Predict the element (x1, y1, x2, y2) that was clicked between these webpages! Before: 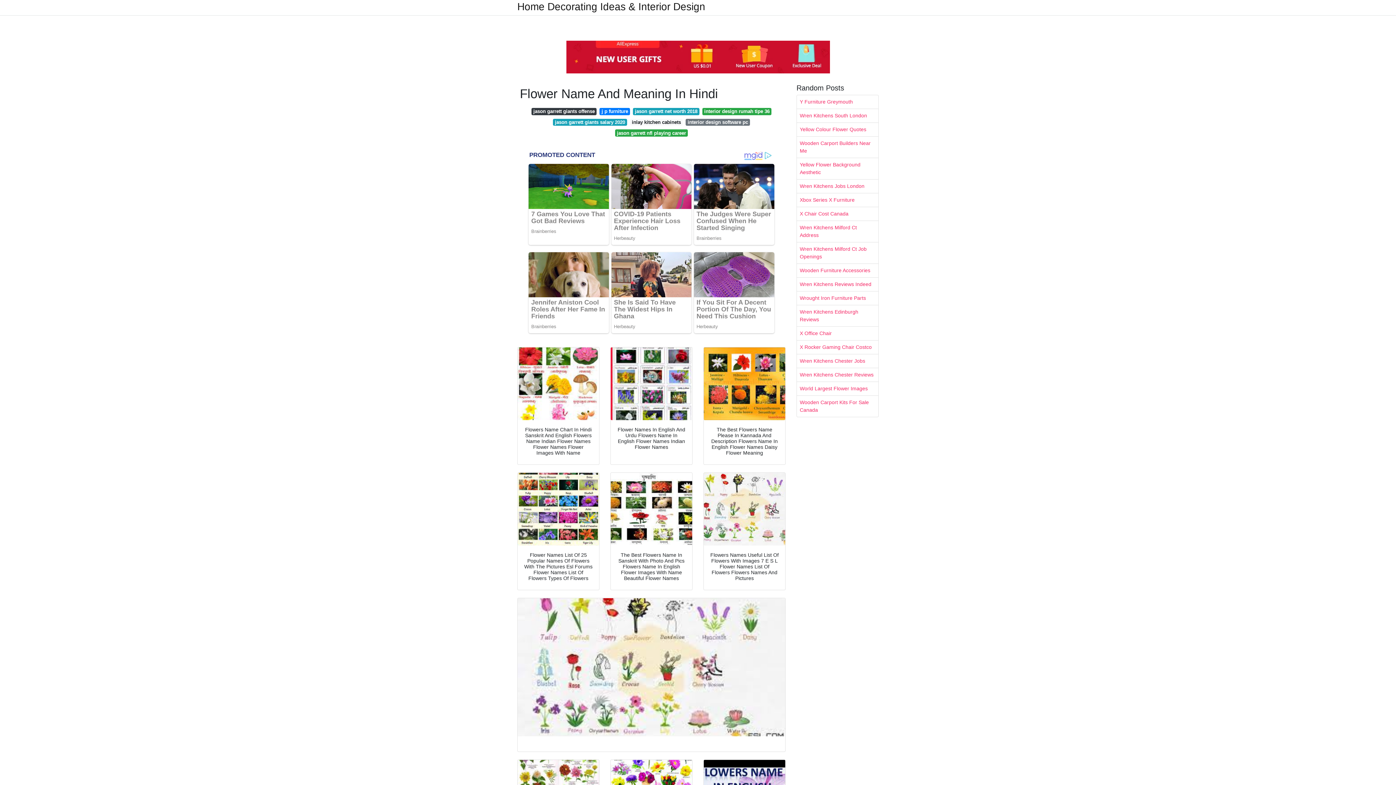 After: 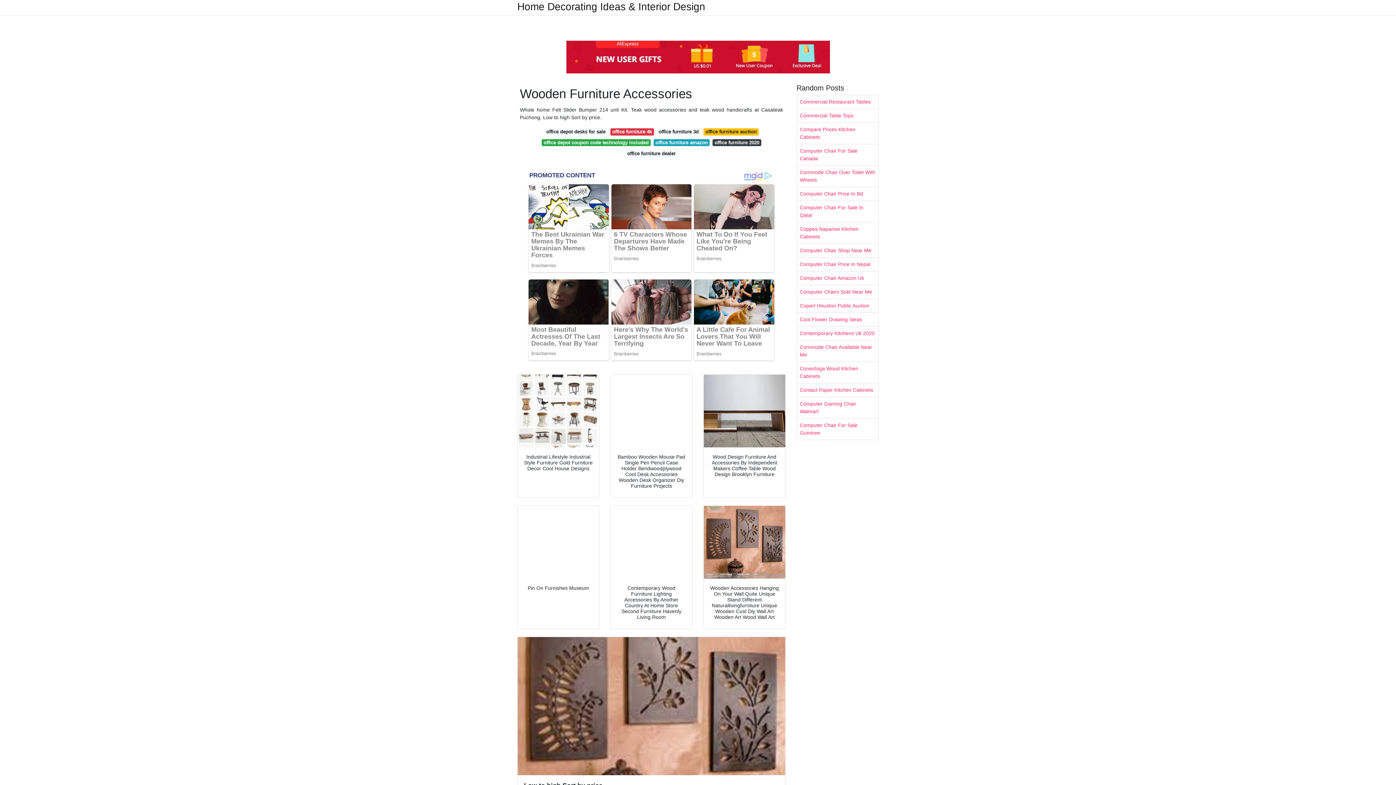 Action: label: Wooden Furniture Accessories bbox: (797, 264, 878, 277)